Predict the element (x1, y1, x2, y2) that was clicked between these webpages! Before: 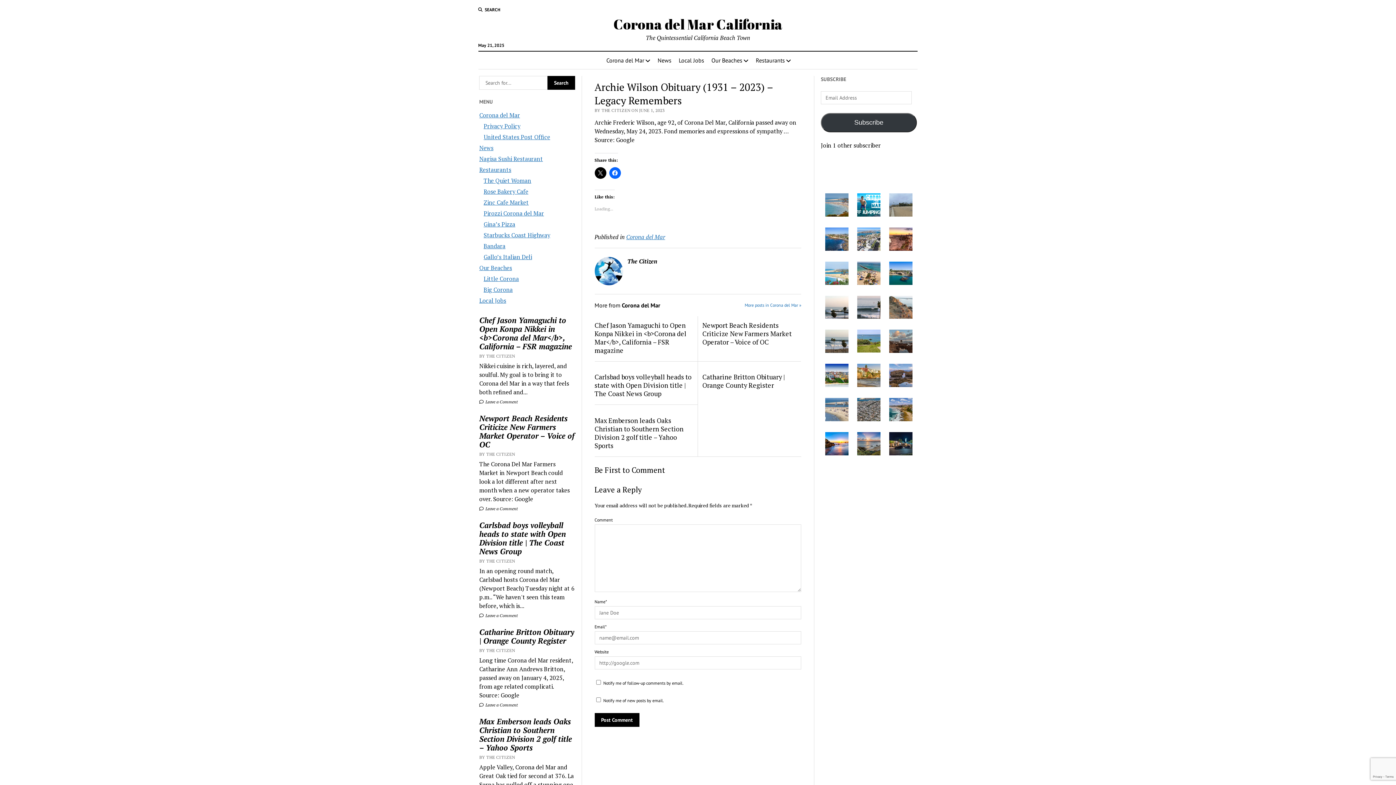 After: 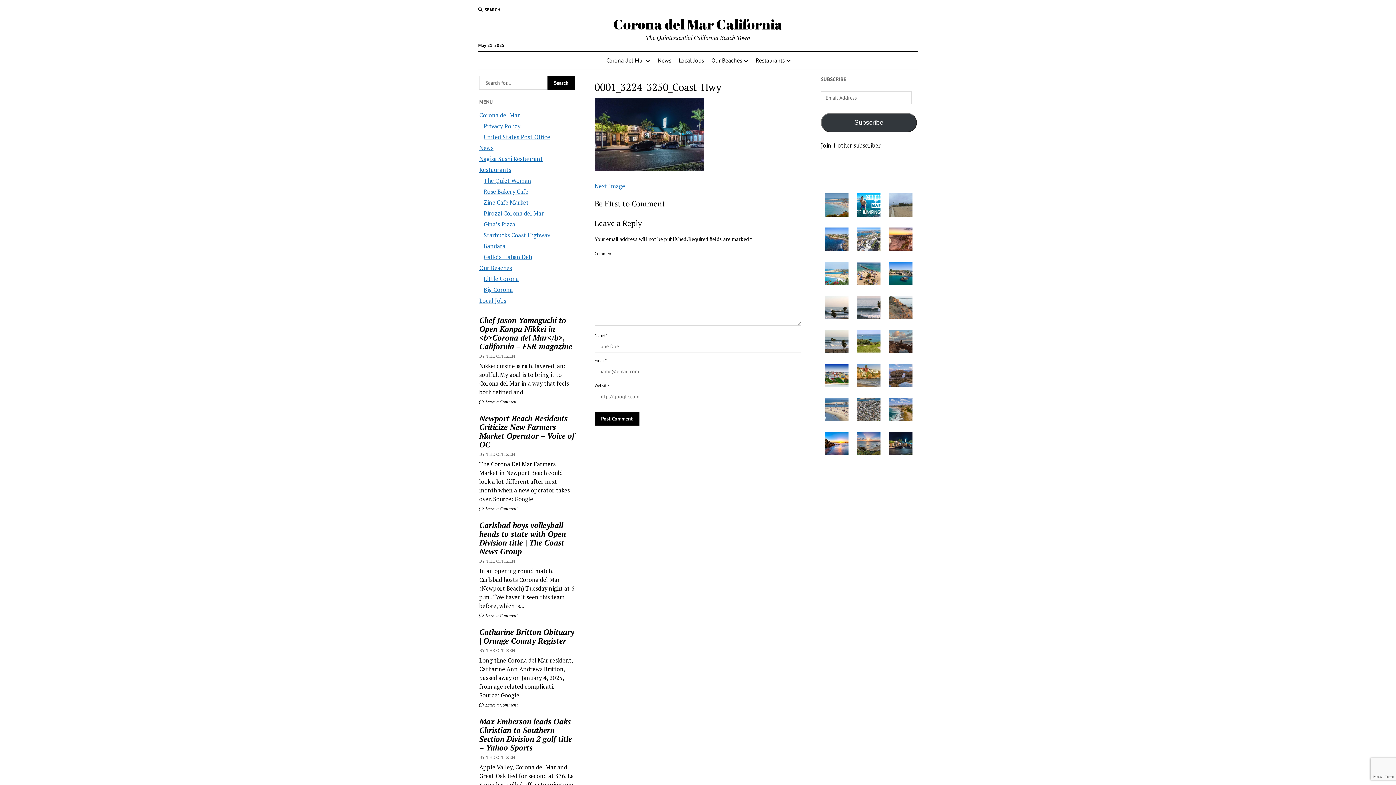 Action: bbox: (889, 449, 912, 457)